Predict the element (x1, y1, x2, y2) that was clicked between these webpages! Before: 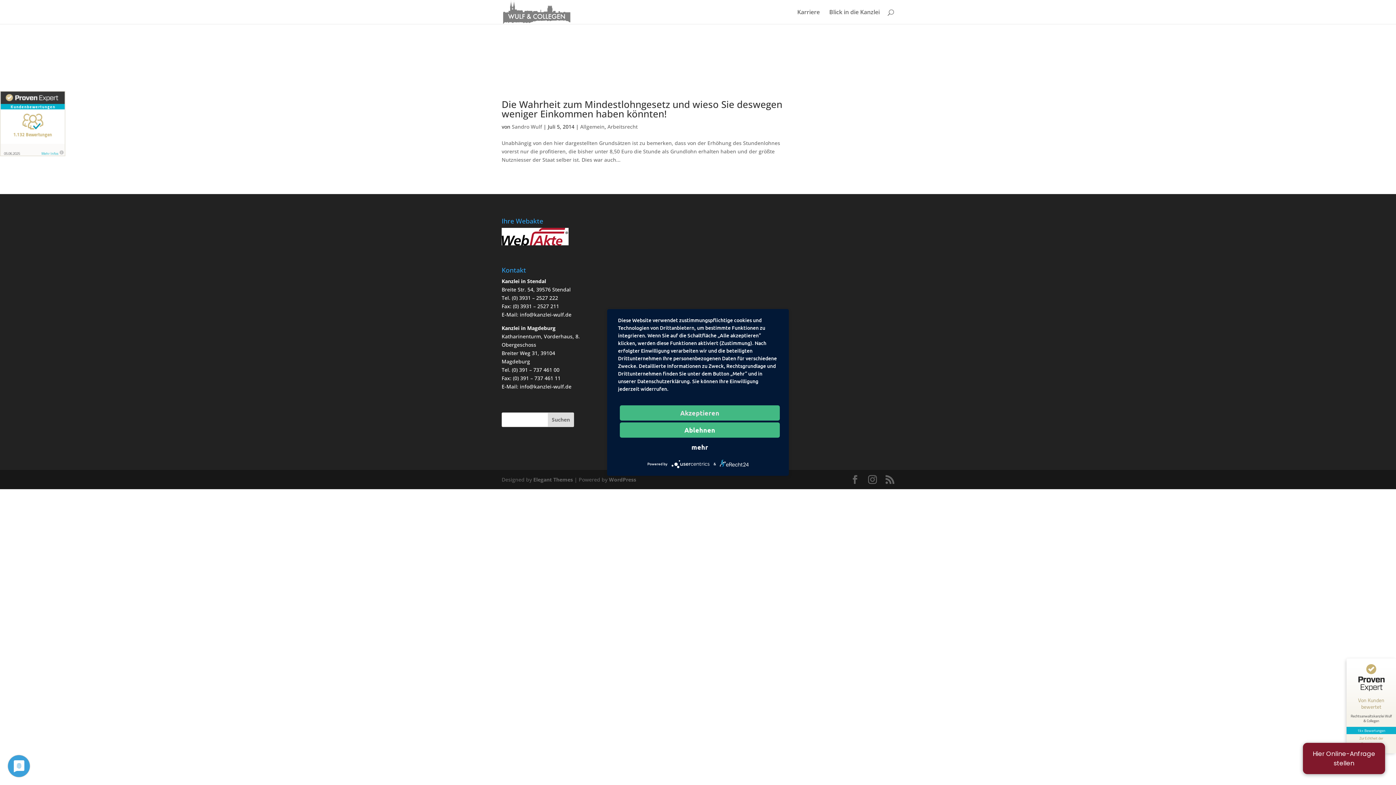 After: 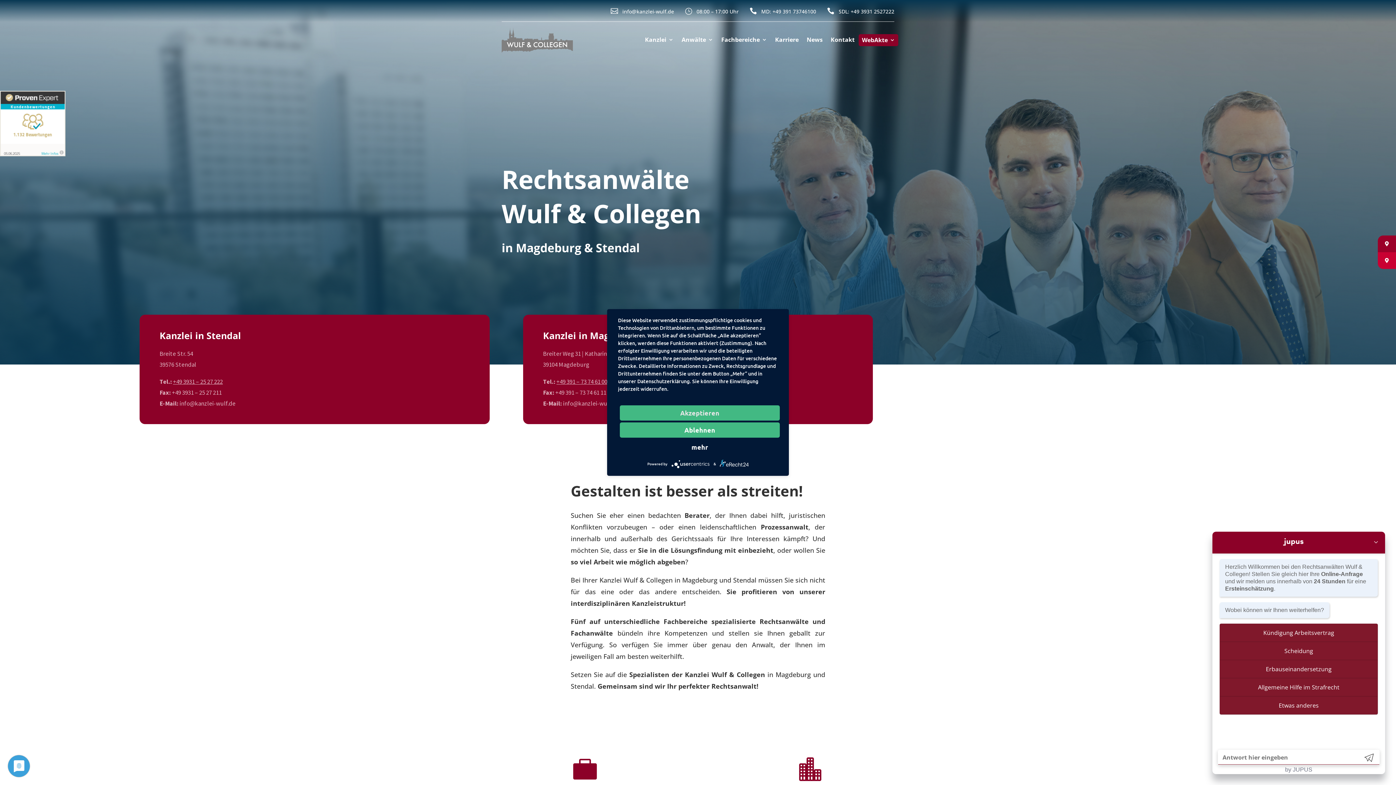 Action: bbox: (885, 475, 894, 484)